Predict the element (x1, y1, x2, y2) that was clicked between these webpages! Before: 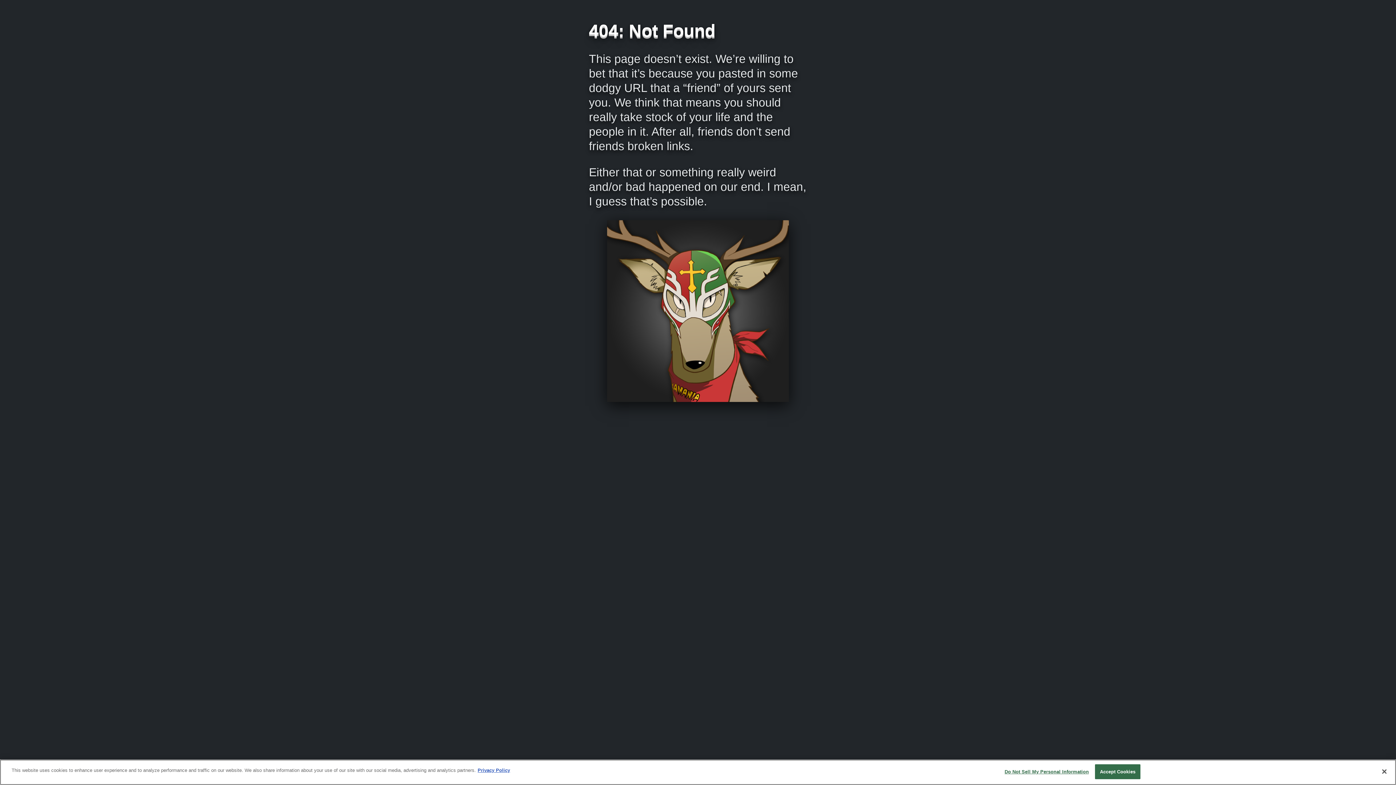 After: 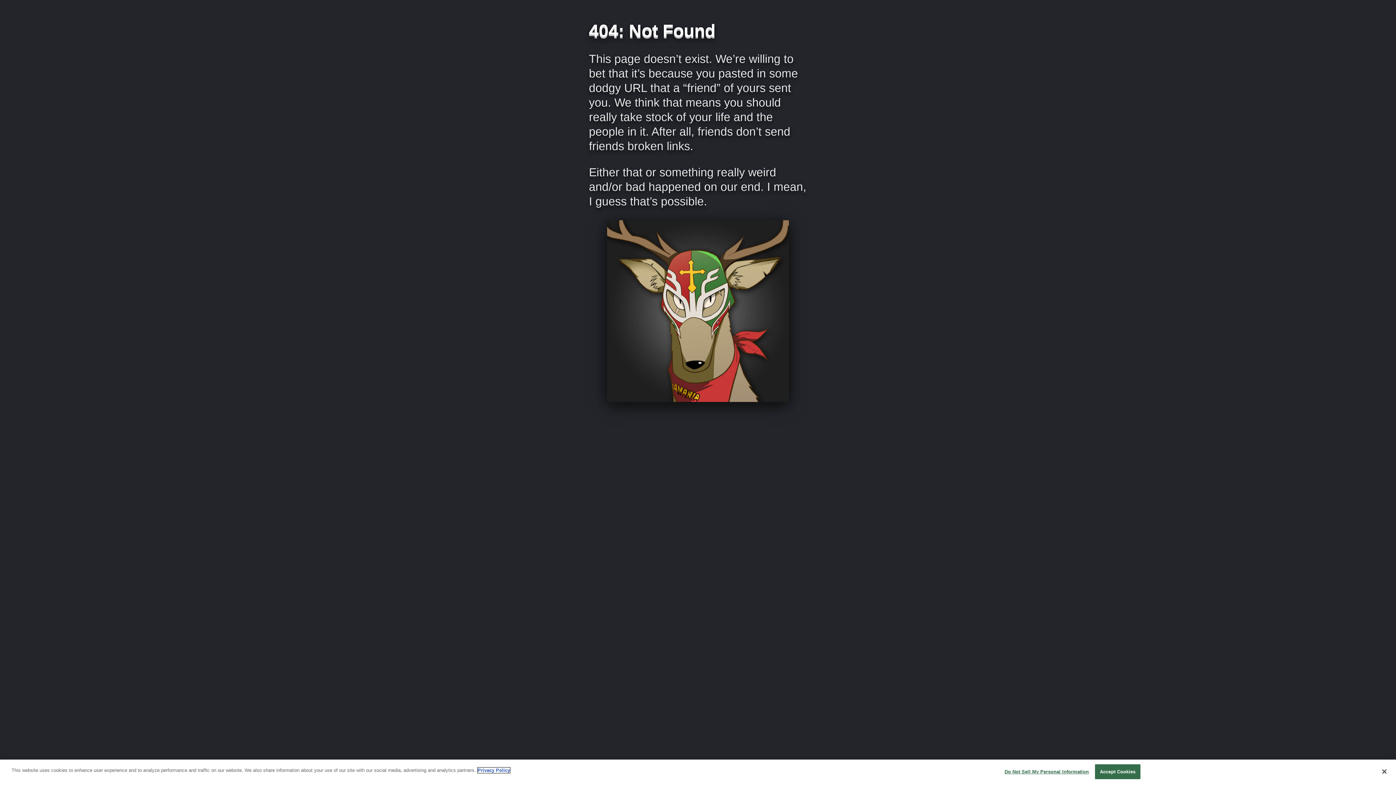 Action: label: More information about your privacy, opens in a new tab bbox: (477, 768, 510, 773)